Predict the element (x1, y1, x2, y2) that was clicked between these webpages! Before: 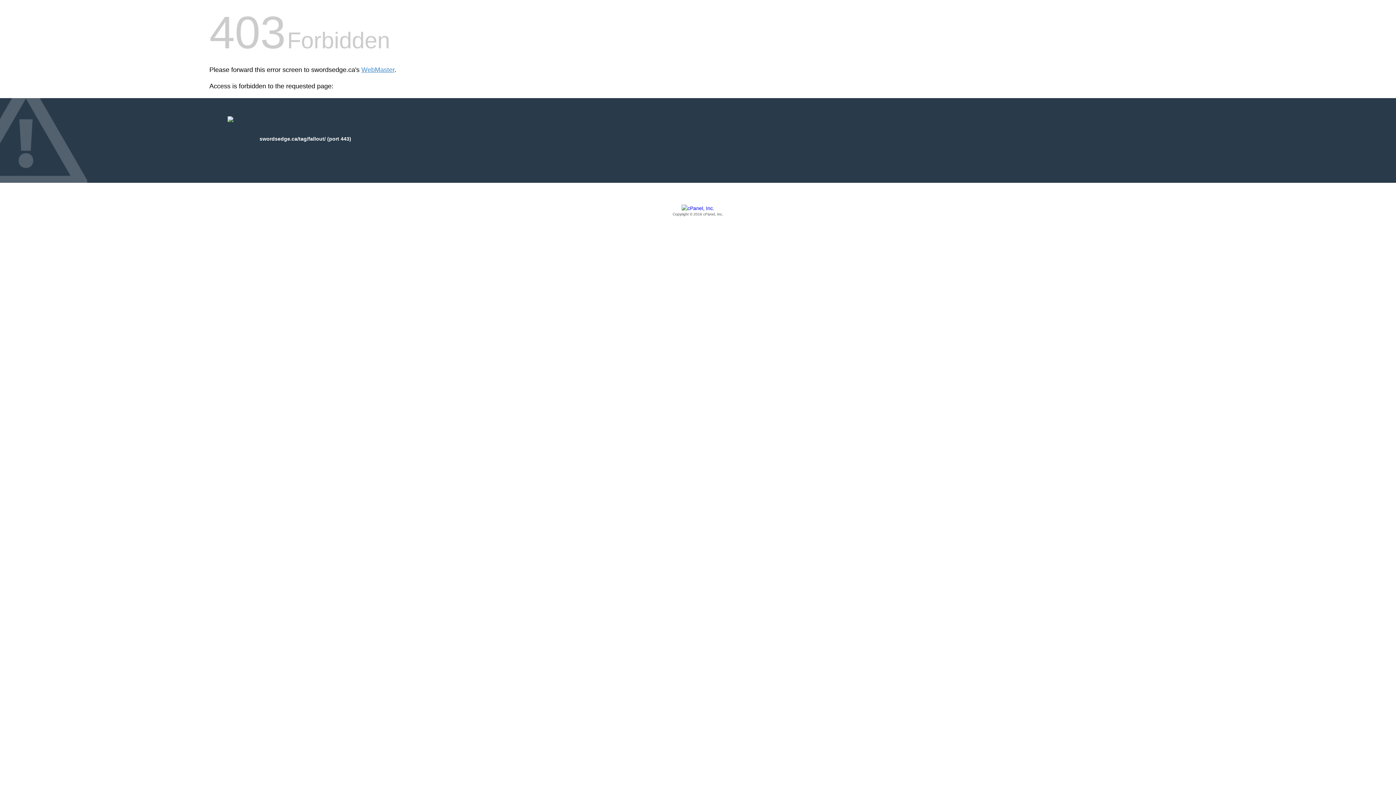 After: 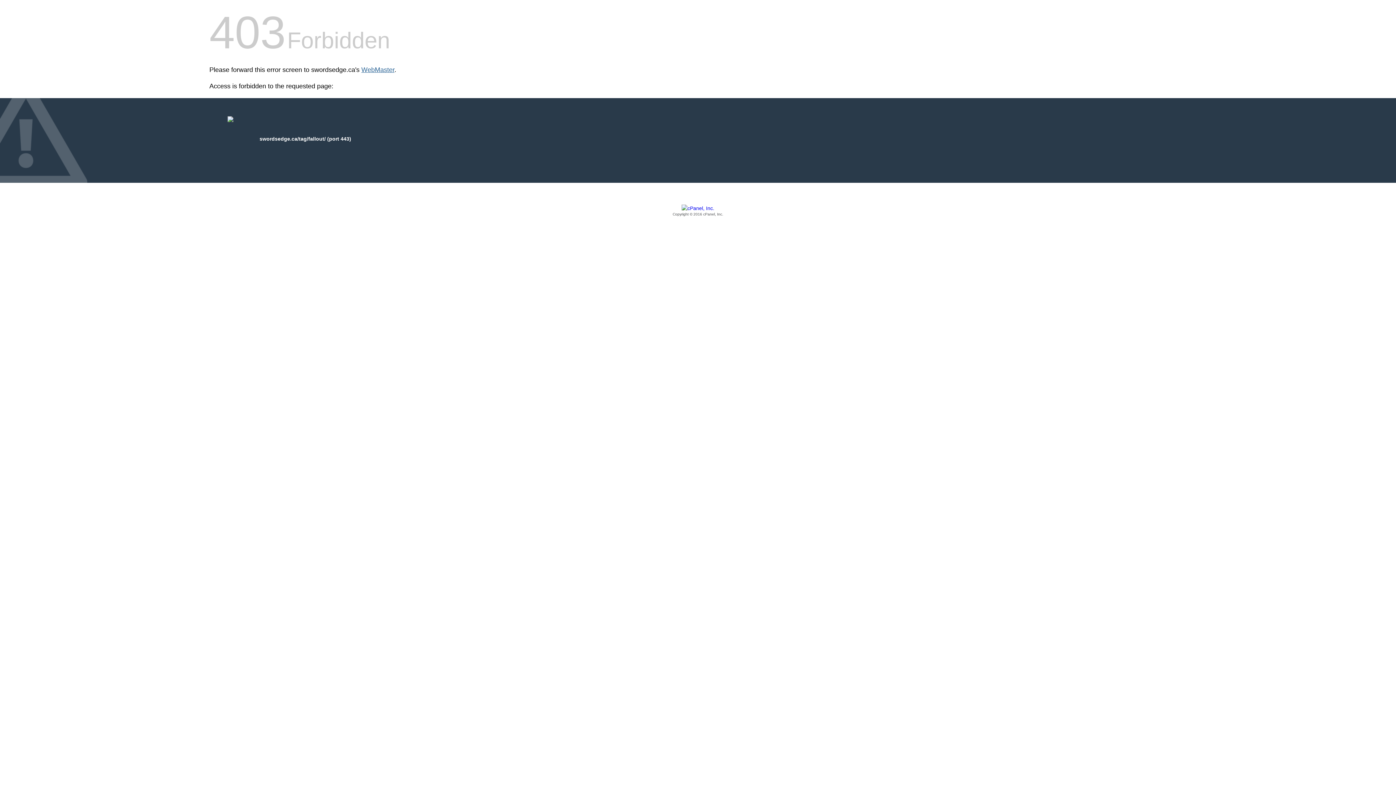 Action: bbox: (361, 66, 394, 73) label: WebMaster